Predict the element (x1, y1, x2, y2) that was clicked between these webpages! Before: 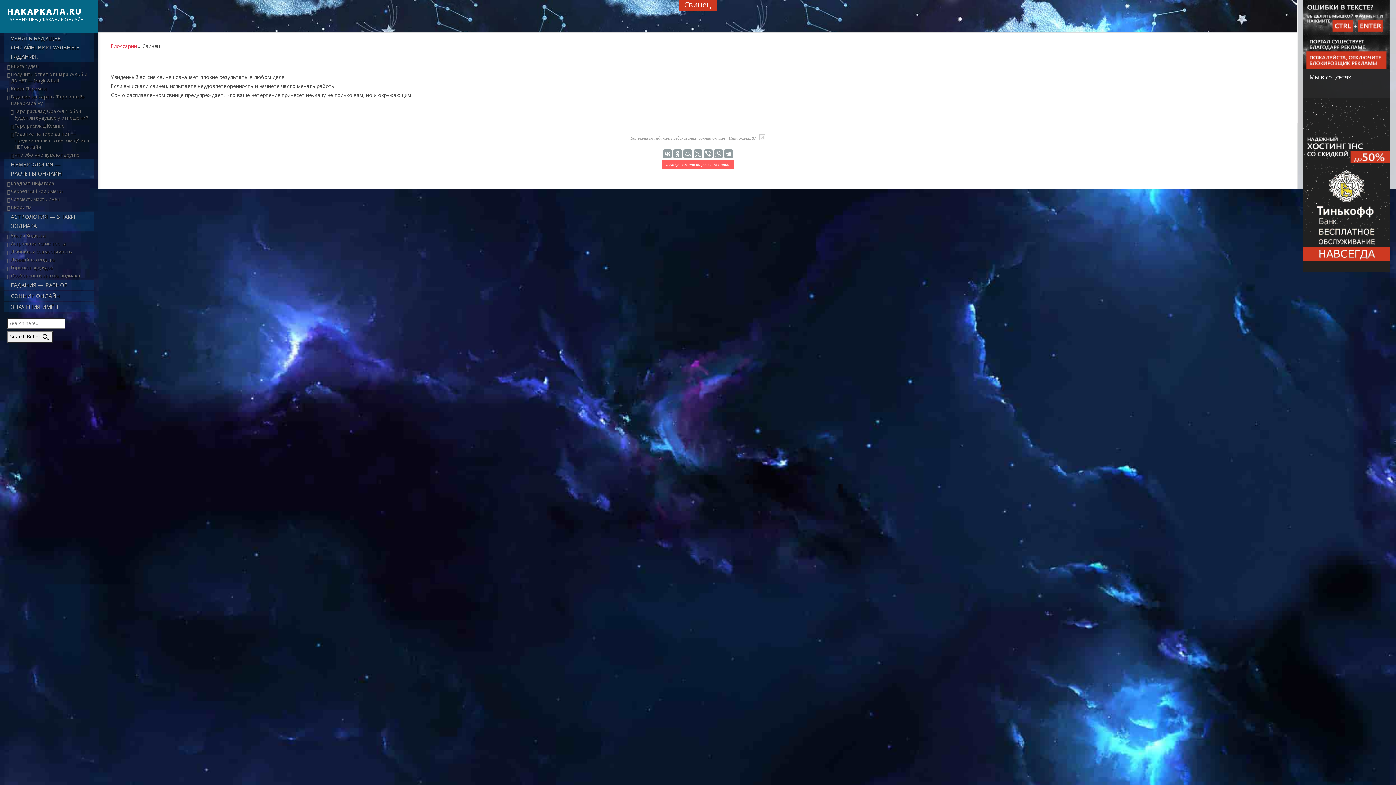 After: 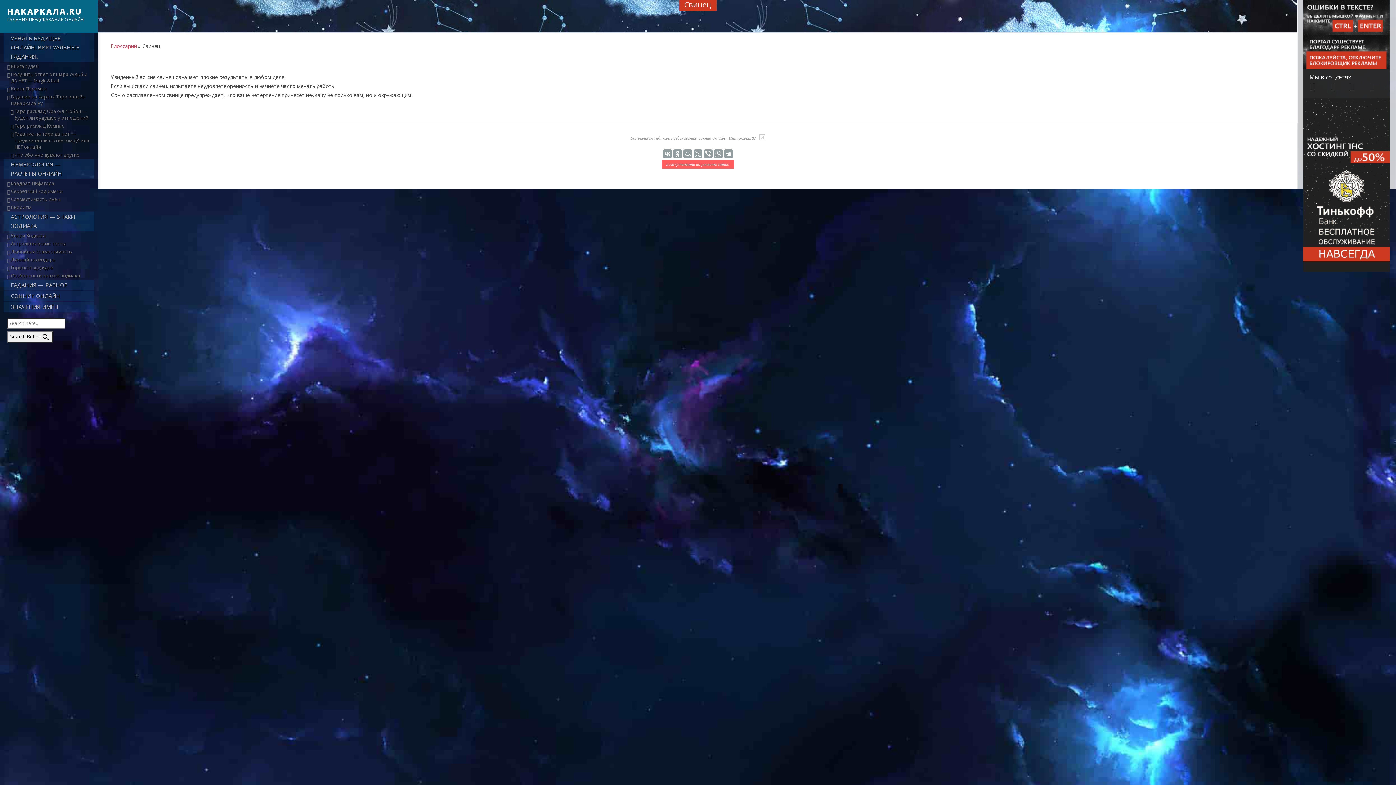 Action: bbox: (759, 135, 765, 140)